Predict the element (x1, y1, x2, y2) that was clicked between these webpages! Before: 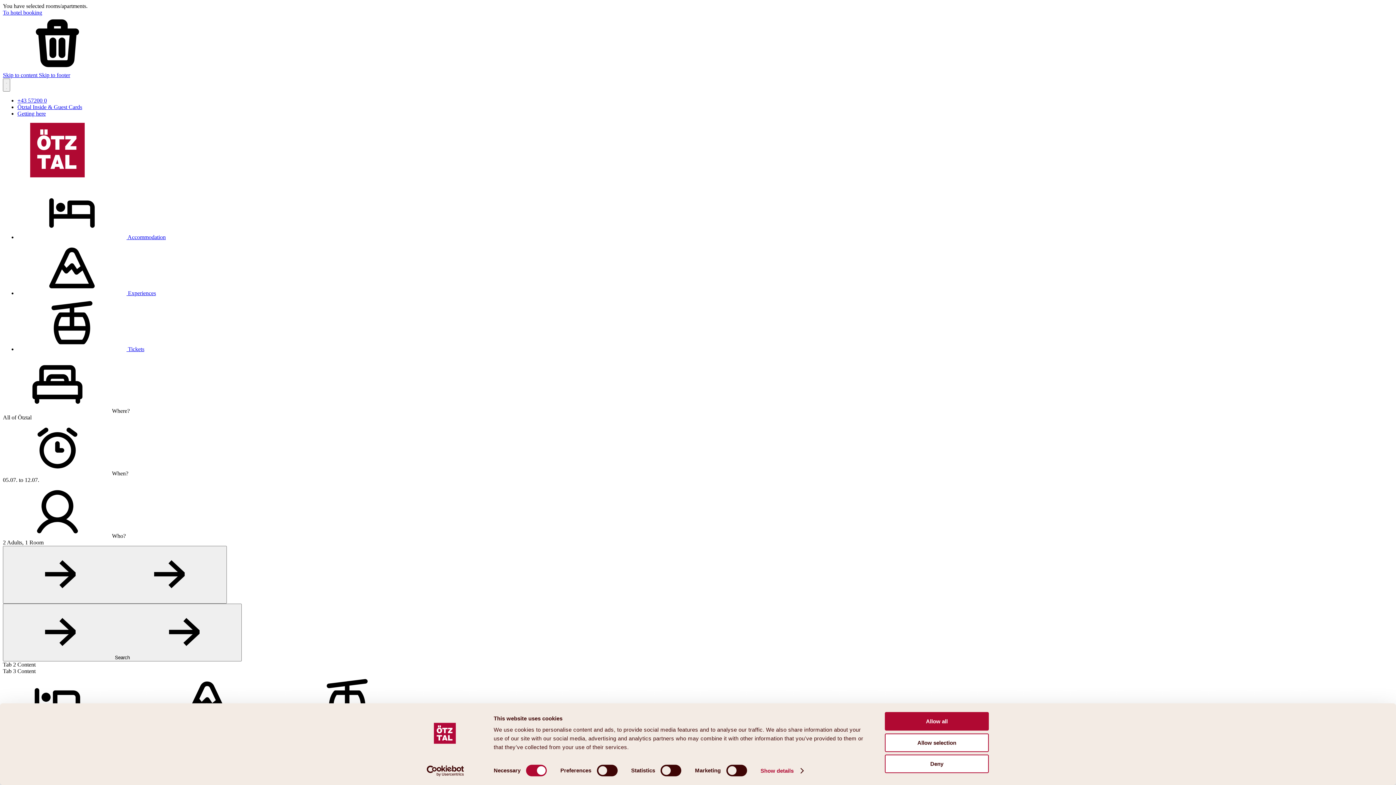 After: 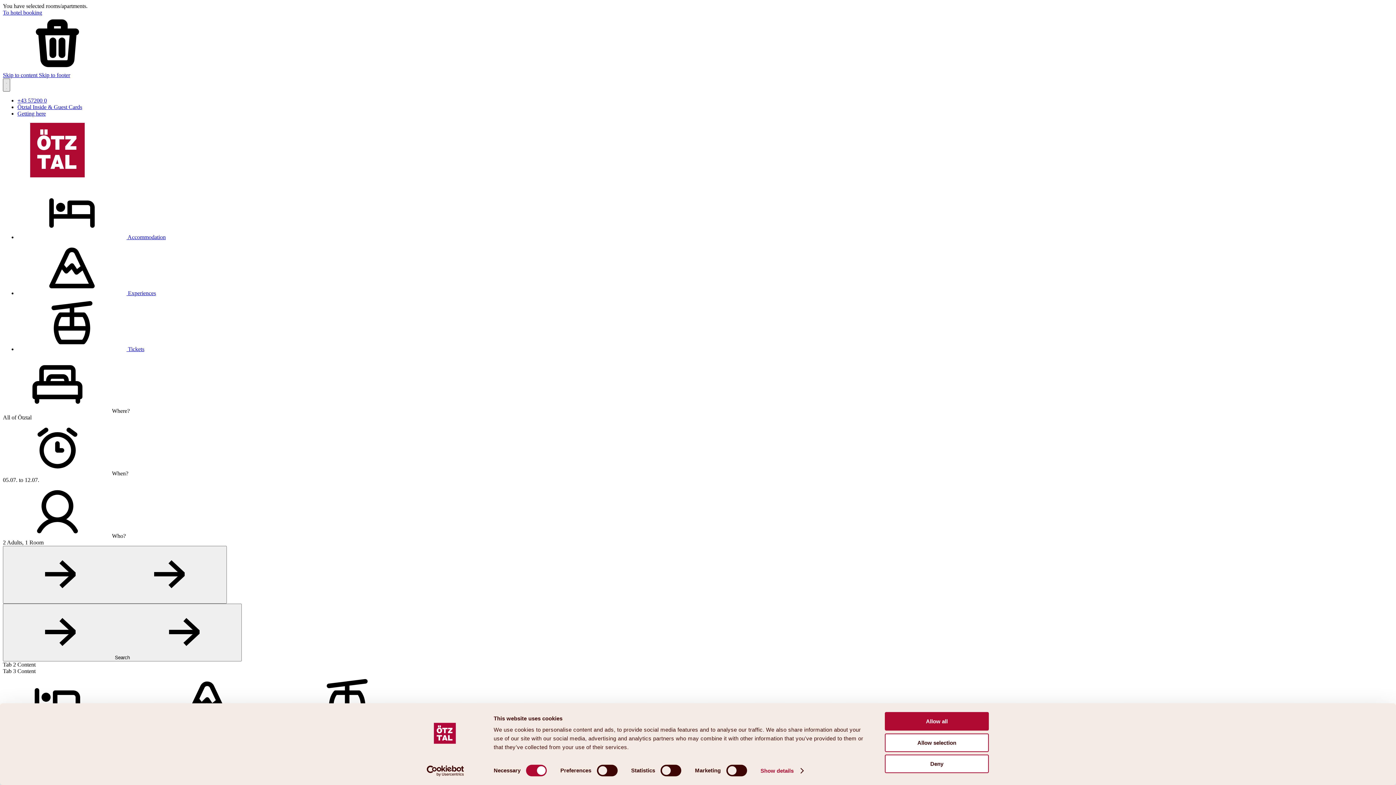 Action: label:   bbox: (2, 78, 10, 91)